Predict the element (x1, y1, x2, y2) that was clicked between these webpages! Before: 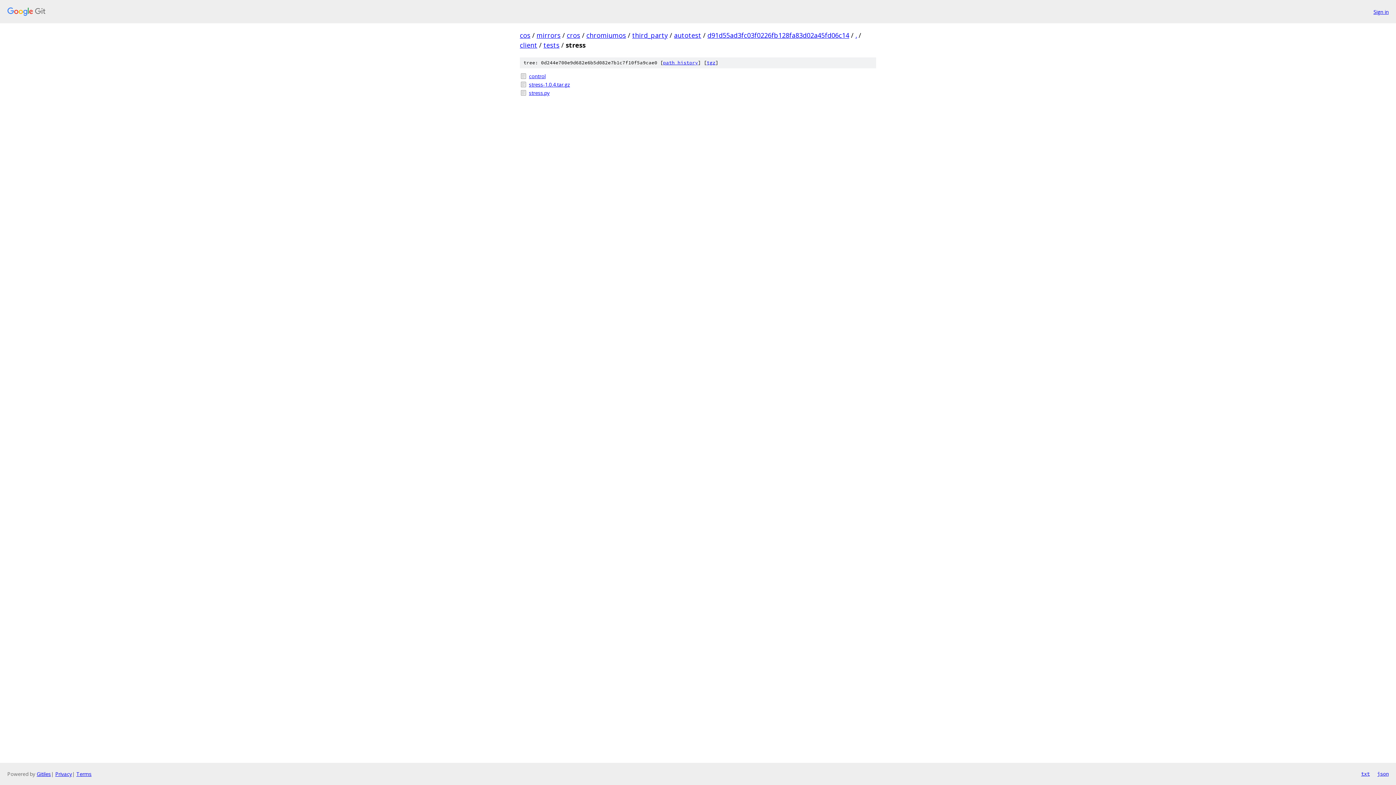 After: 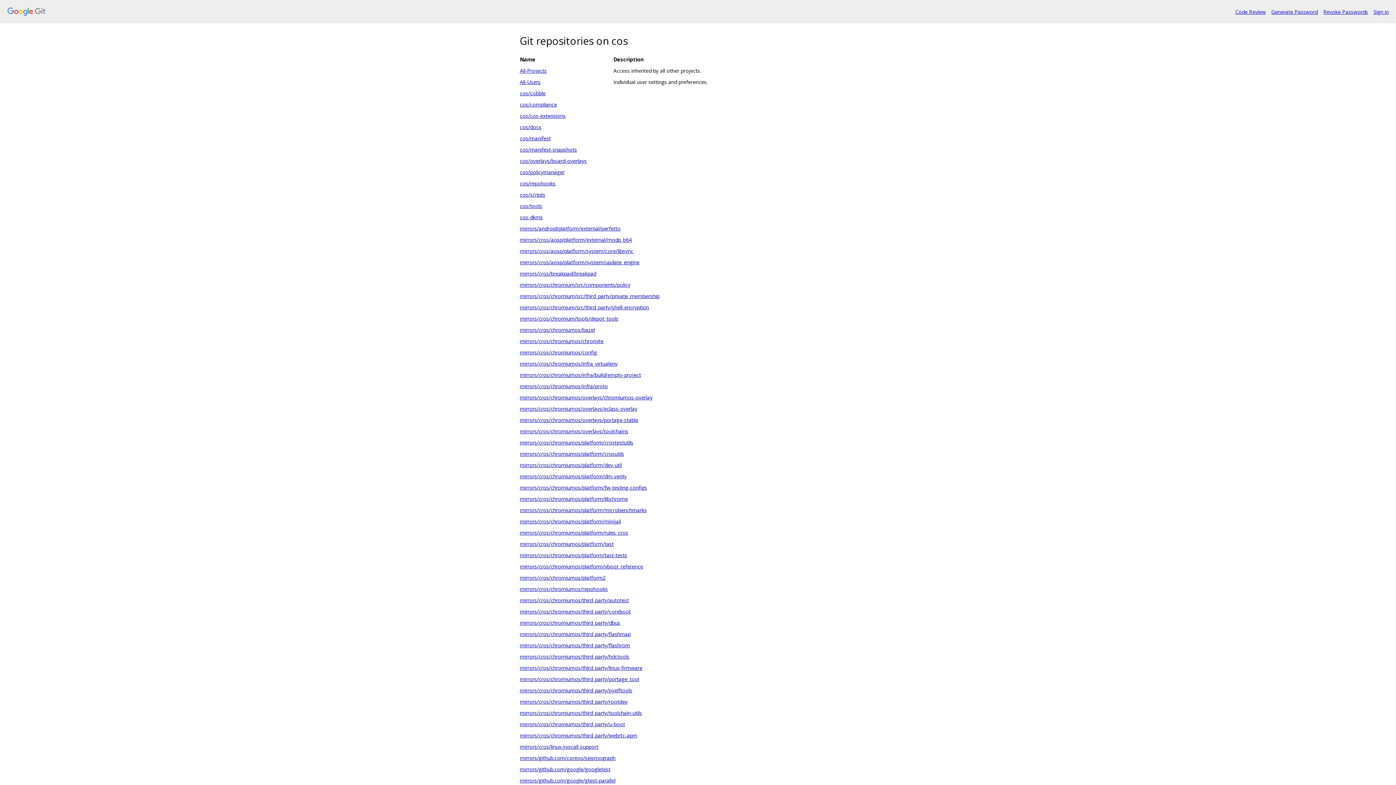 Action: bbox: (520, 30, 530, 39) label: cos